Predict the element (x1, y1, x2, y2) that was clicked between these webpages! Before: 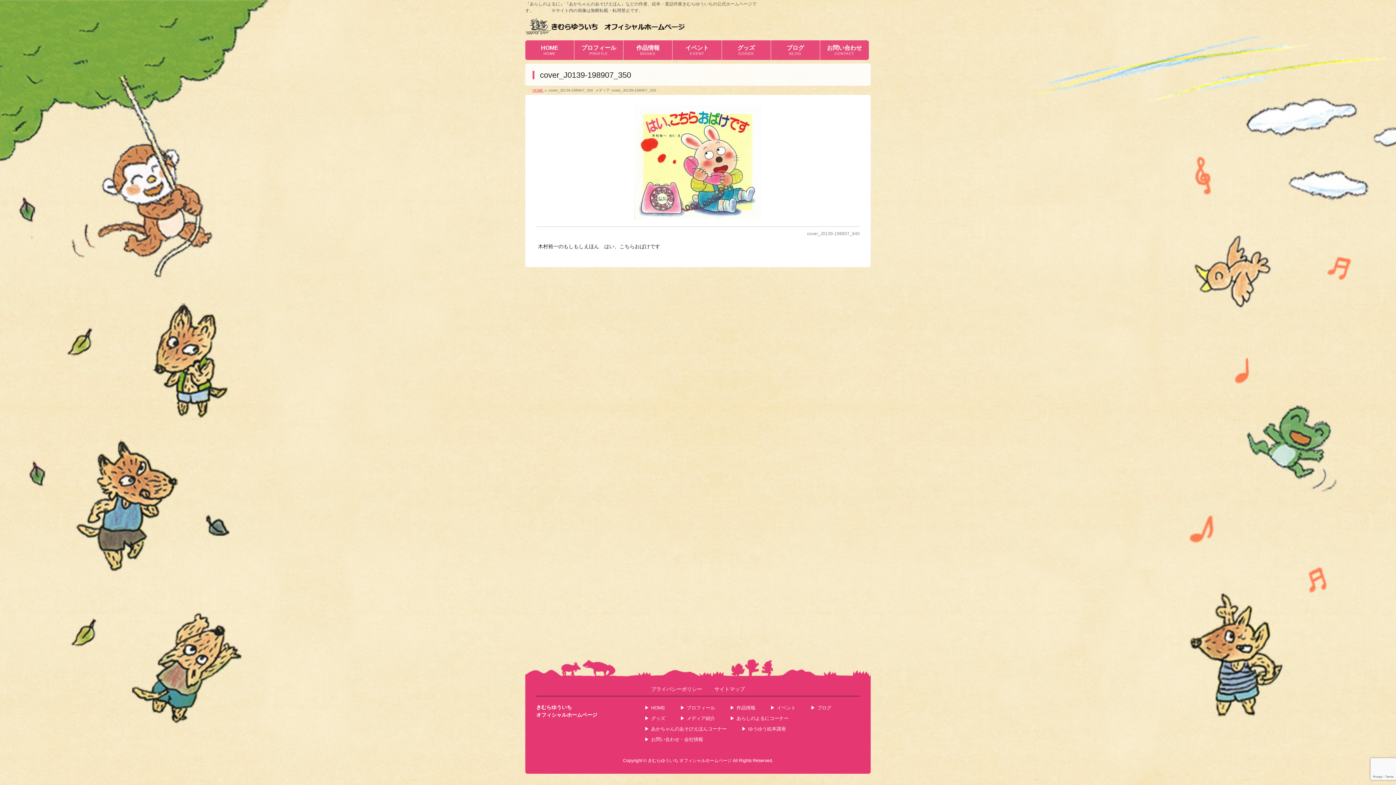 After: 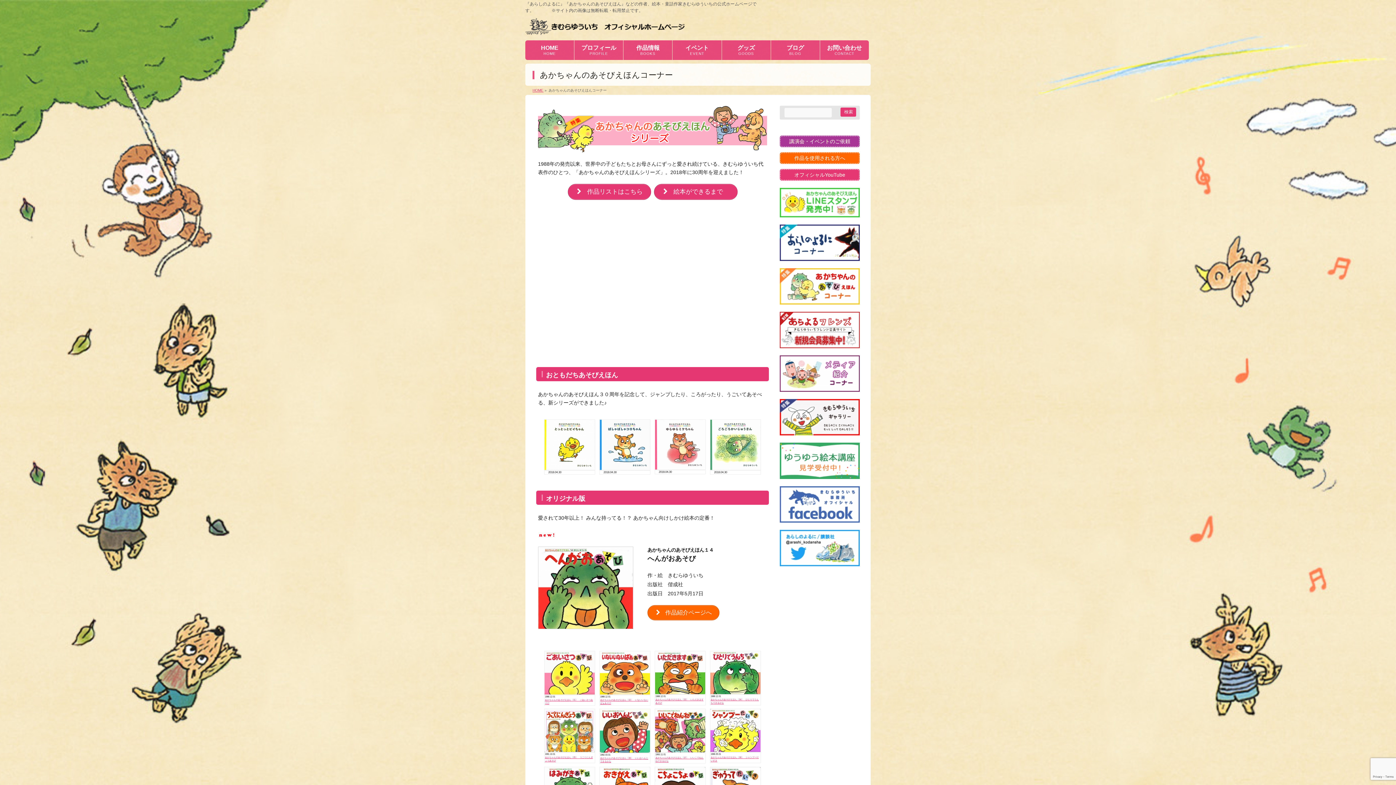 Action: label: あかちゃんのあそびえほんコーナー bbox: (638, 726, 734, 733)